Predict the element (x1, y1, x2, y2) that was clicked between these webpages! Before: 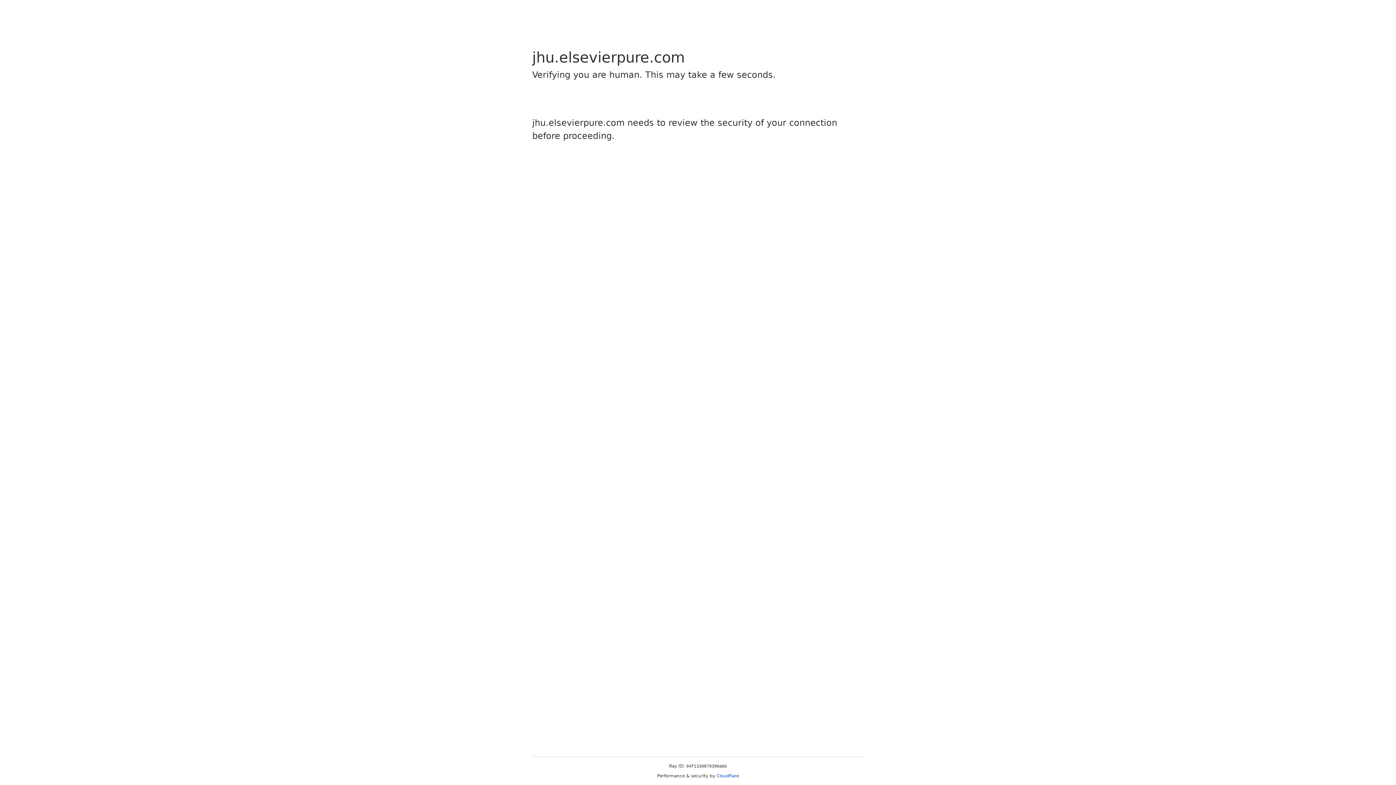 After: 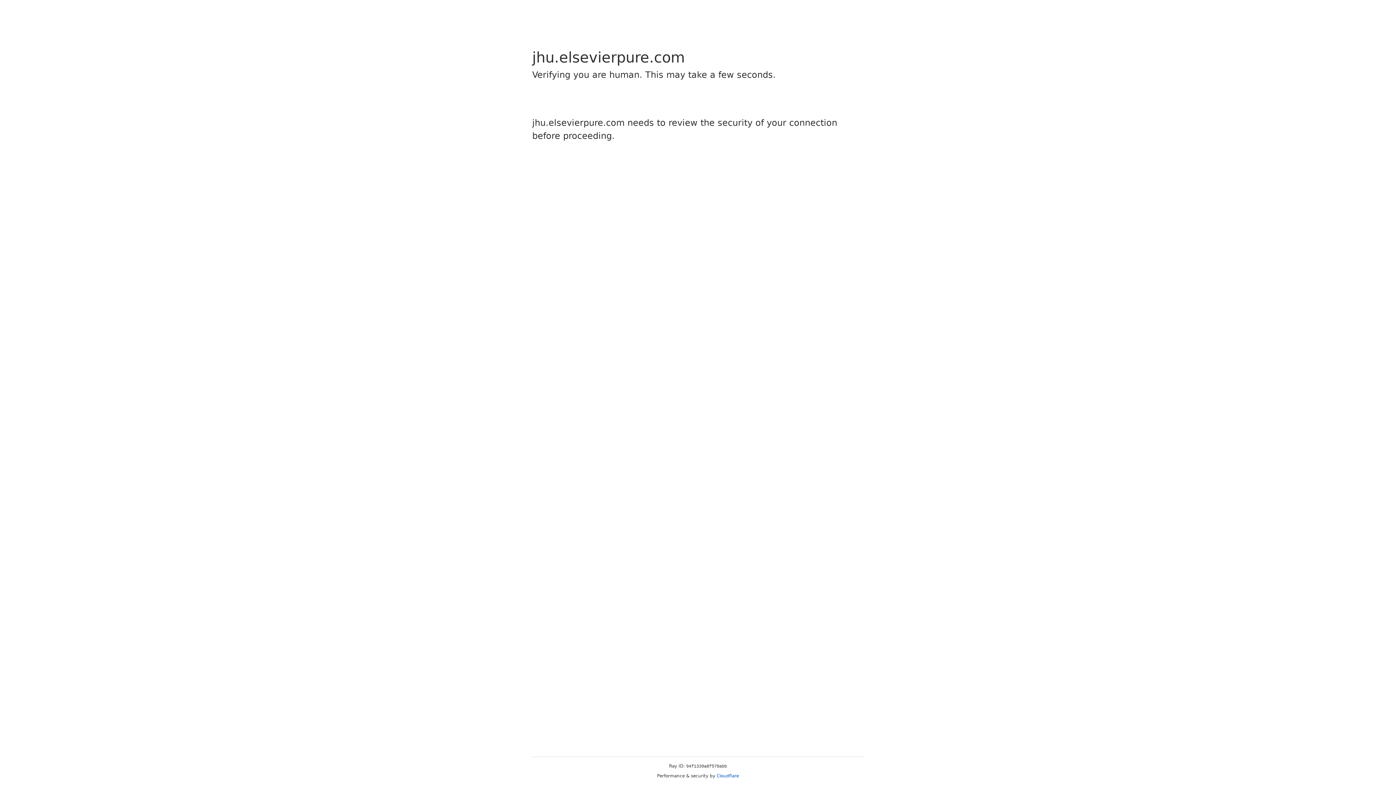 Action: label: Cloudflare bbox: (716, 773, 739, 778)